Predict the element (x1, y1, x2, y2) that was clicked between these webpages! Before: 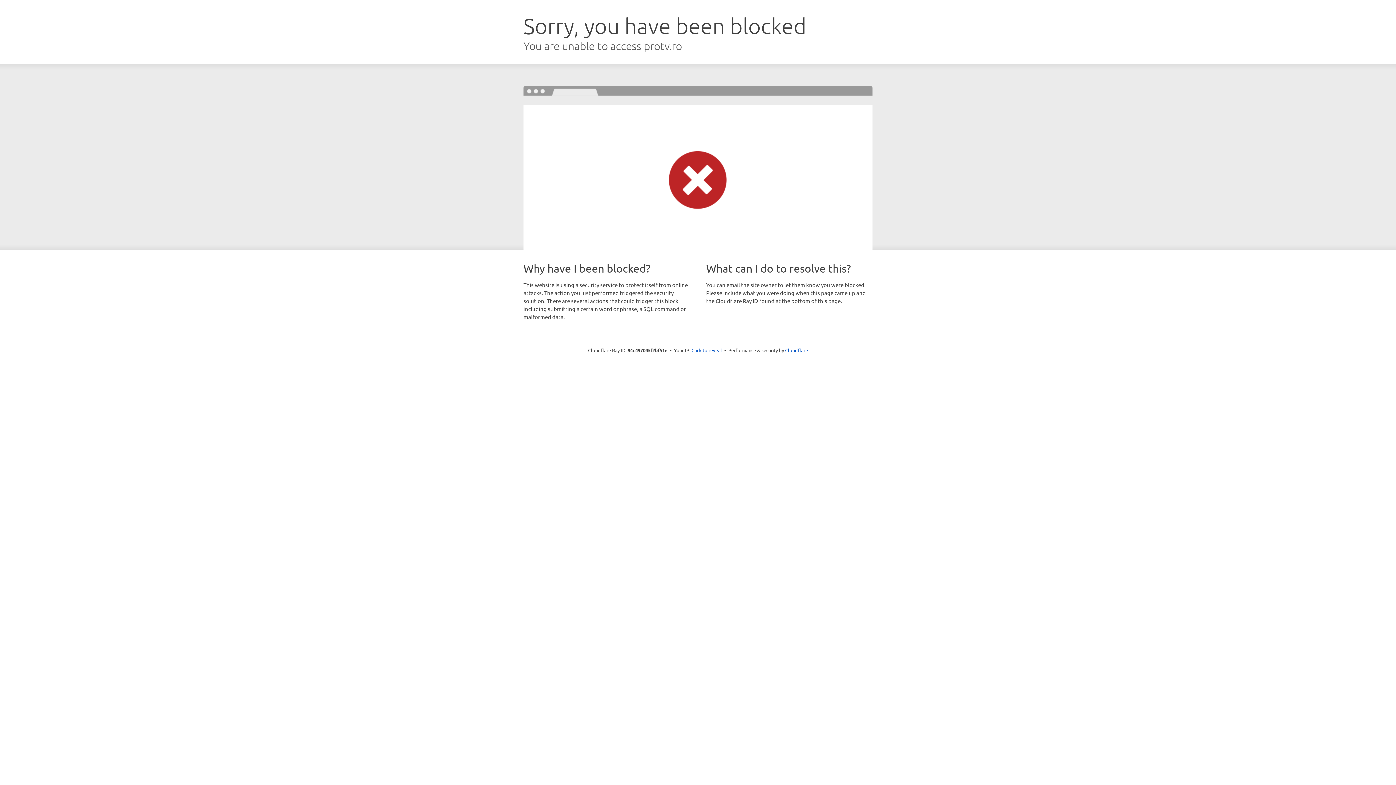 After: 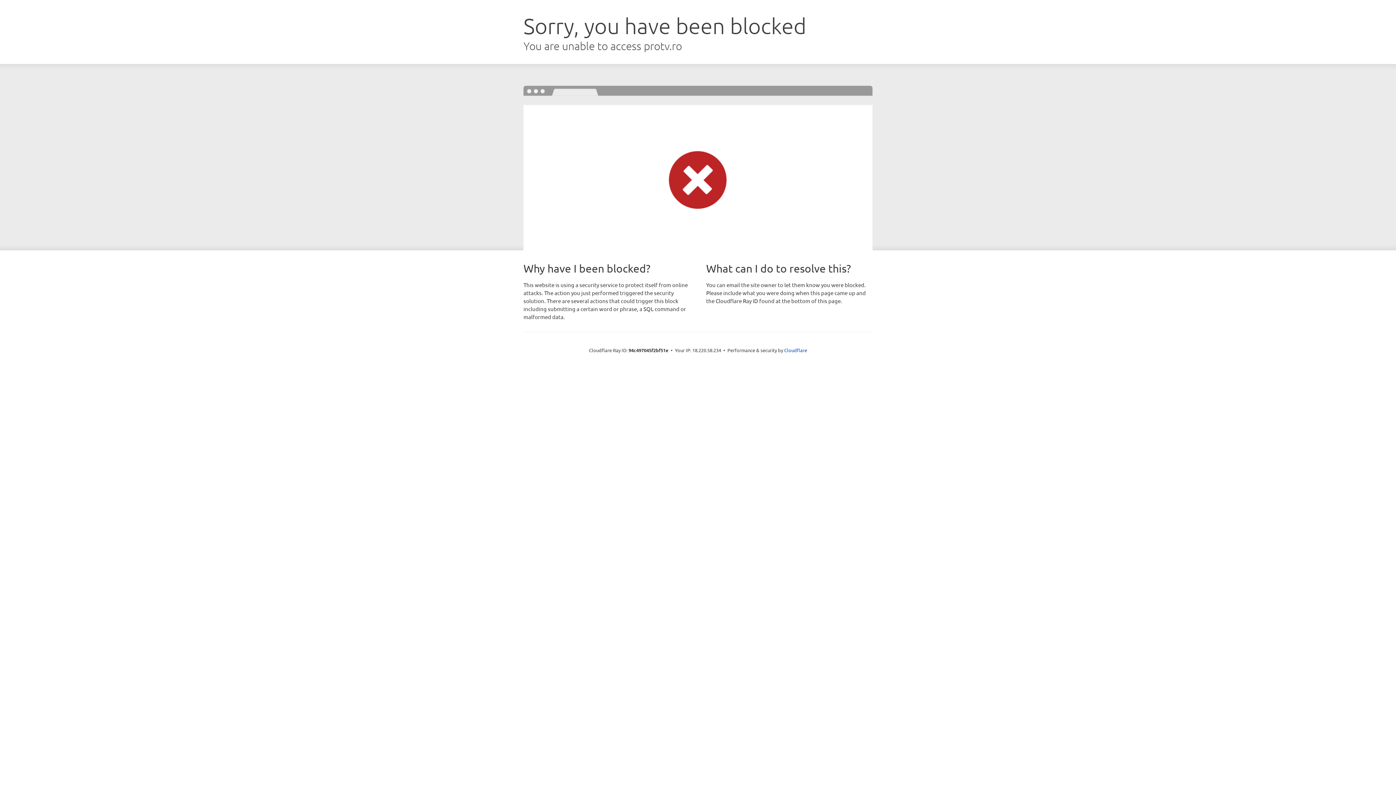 Action: label: Click to reveal bbox: (691, 346, 722, 353)